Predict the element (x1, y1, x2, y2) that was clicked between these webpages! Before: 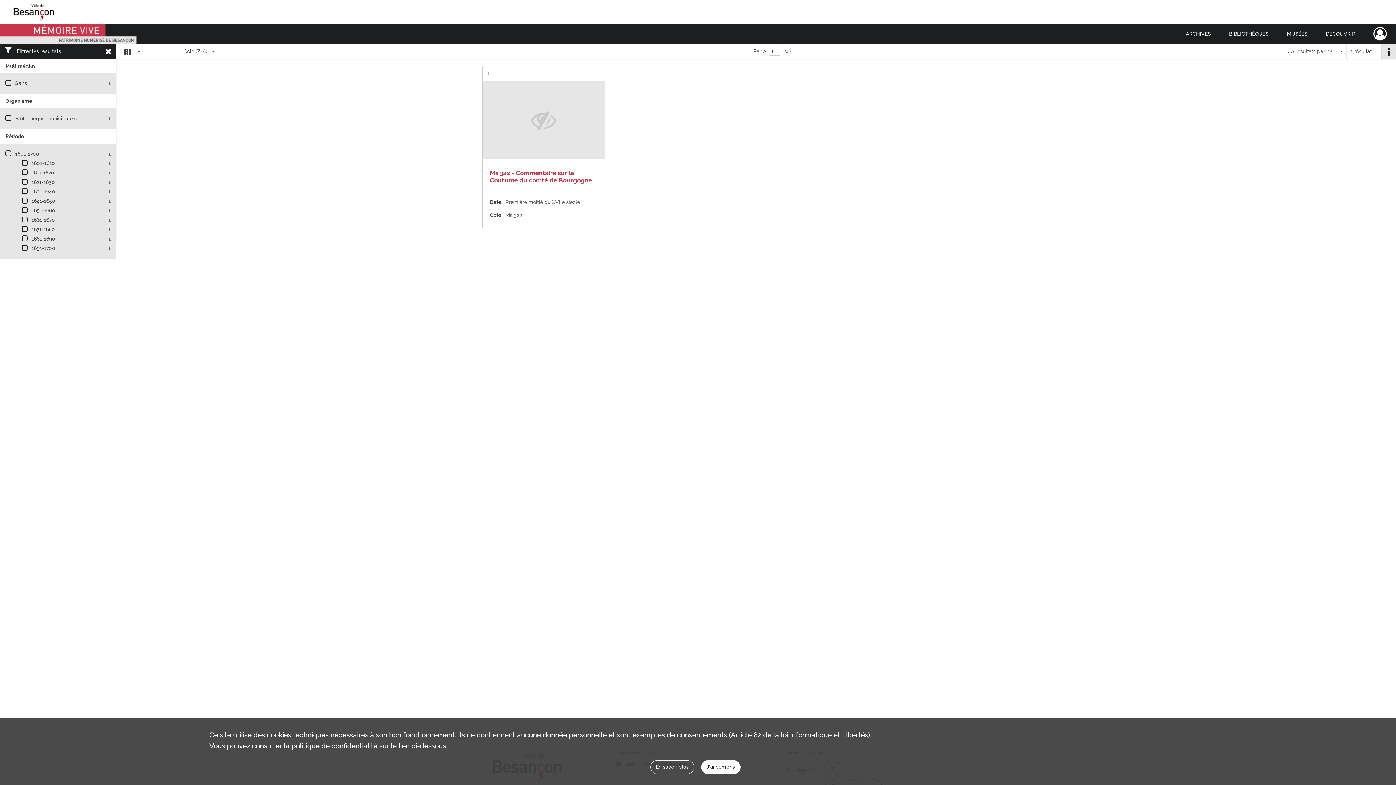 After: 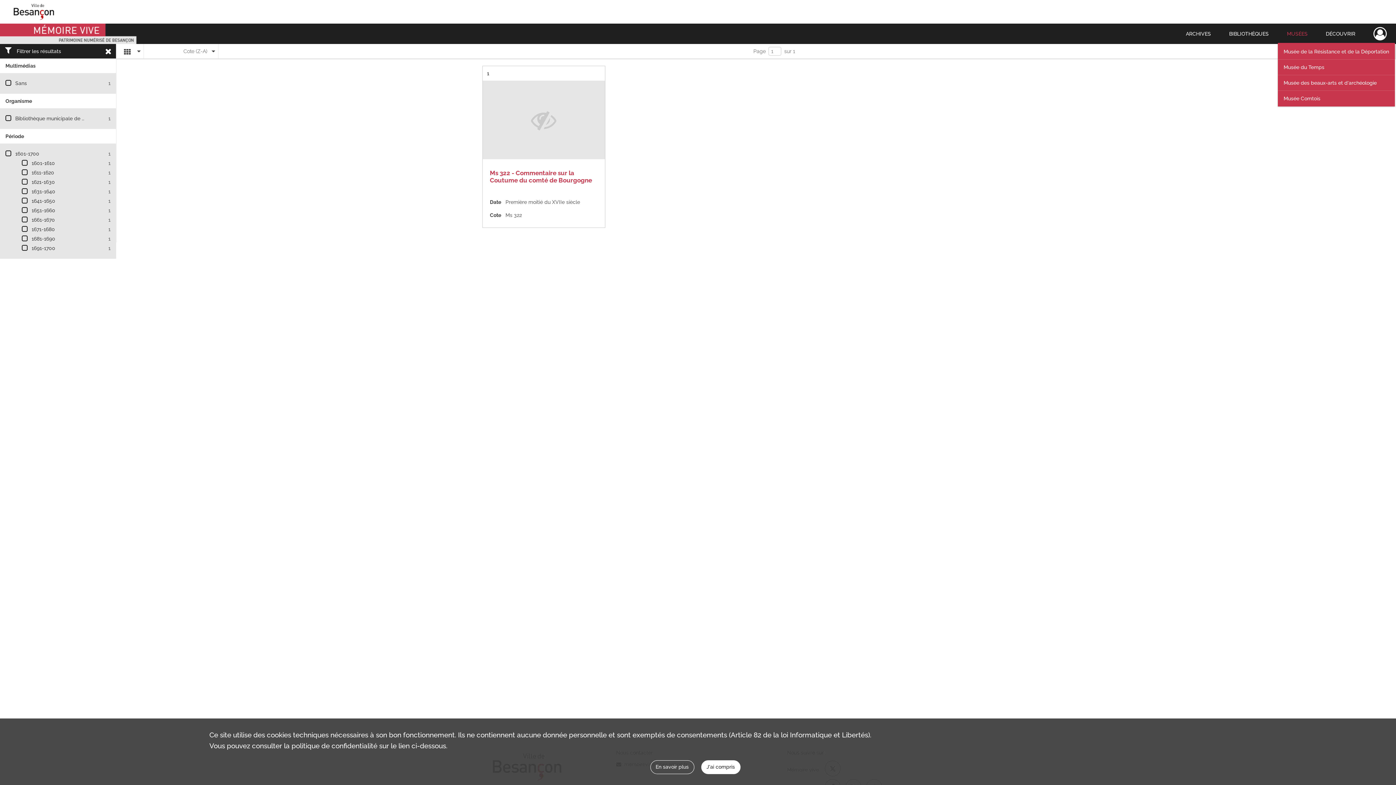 Action: label: MUSÉES bbox: (1278, 23, 1317, 44)